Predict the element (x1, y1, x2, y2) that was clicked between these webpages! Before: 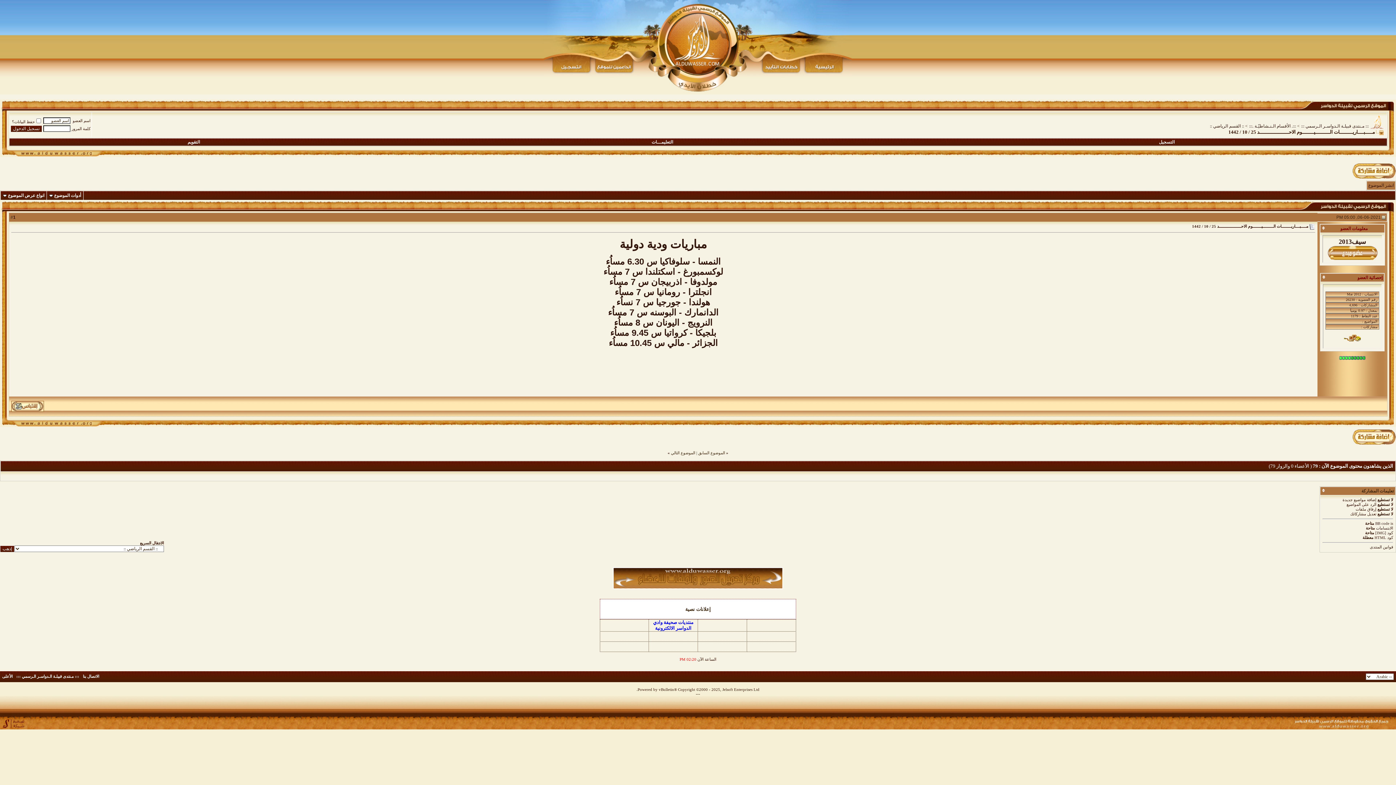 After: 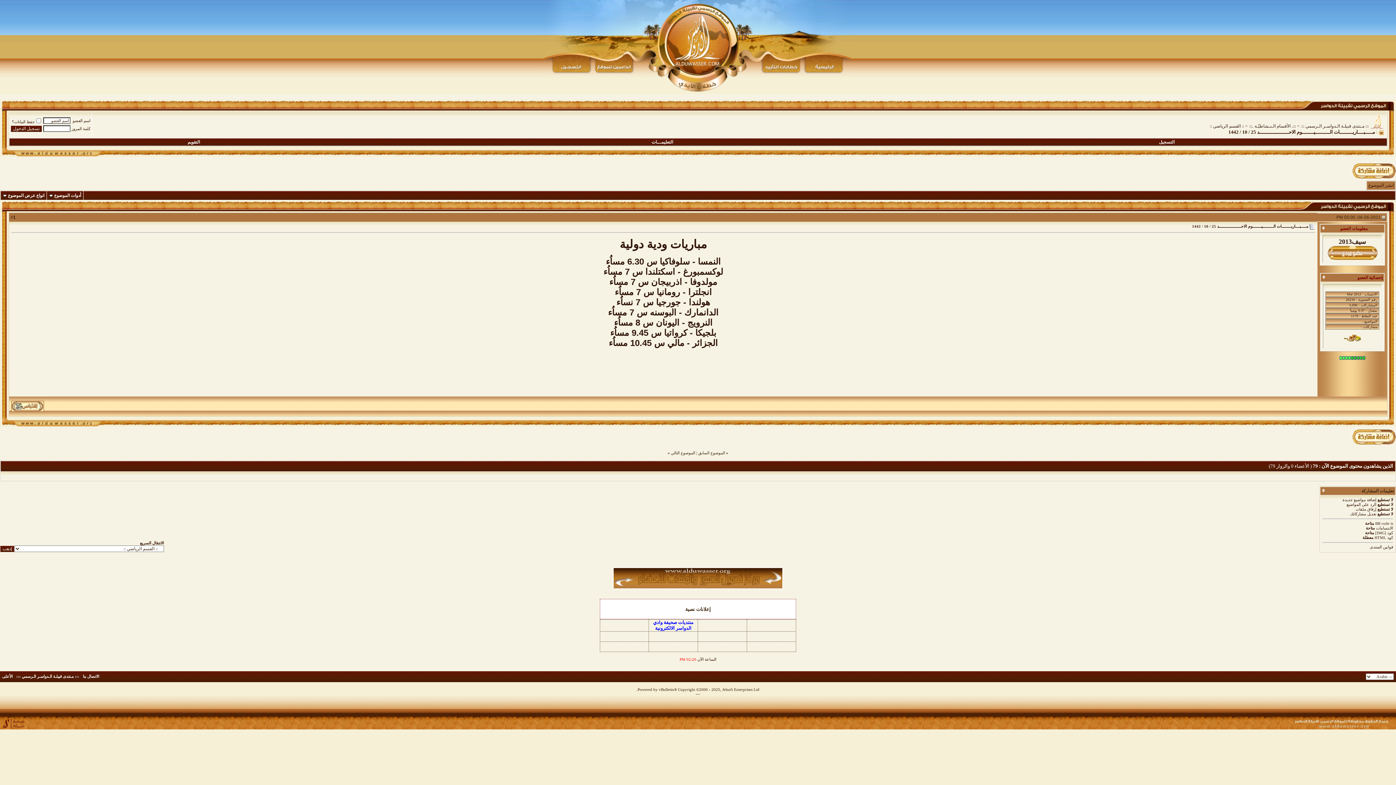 Action: bbox: (713, 662, 713, 666)